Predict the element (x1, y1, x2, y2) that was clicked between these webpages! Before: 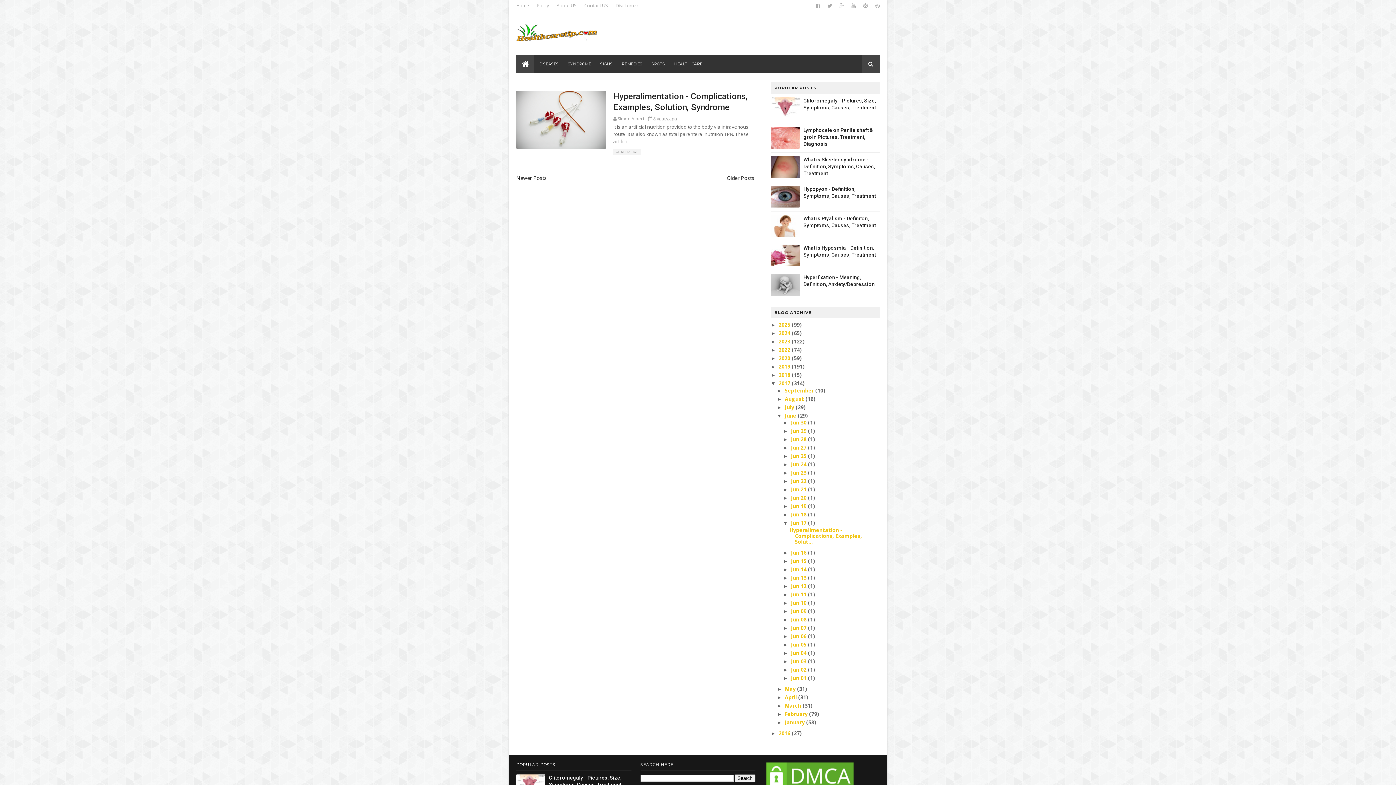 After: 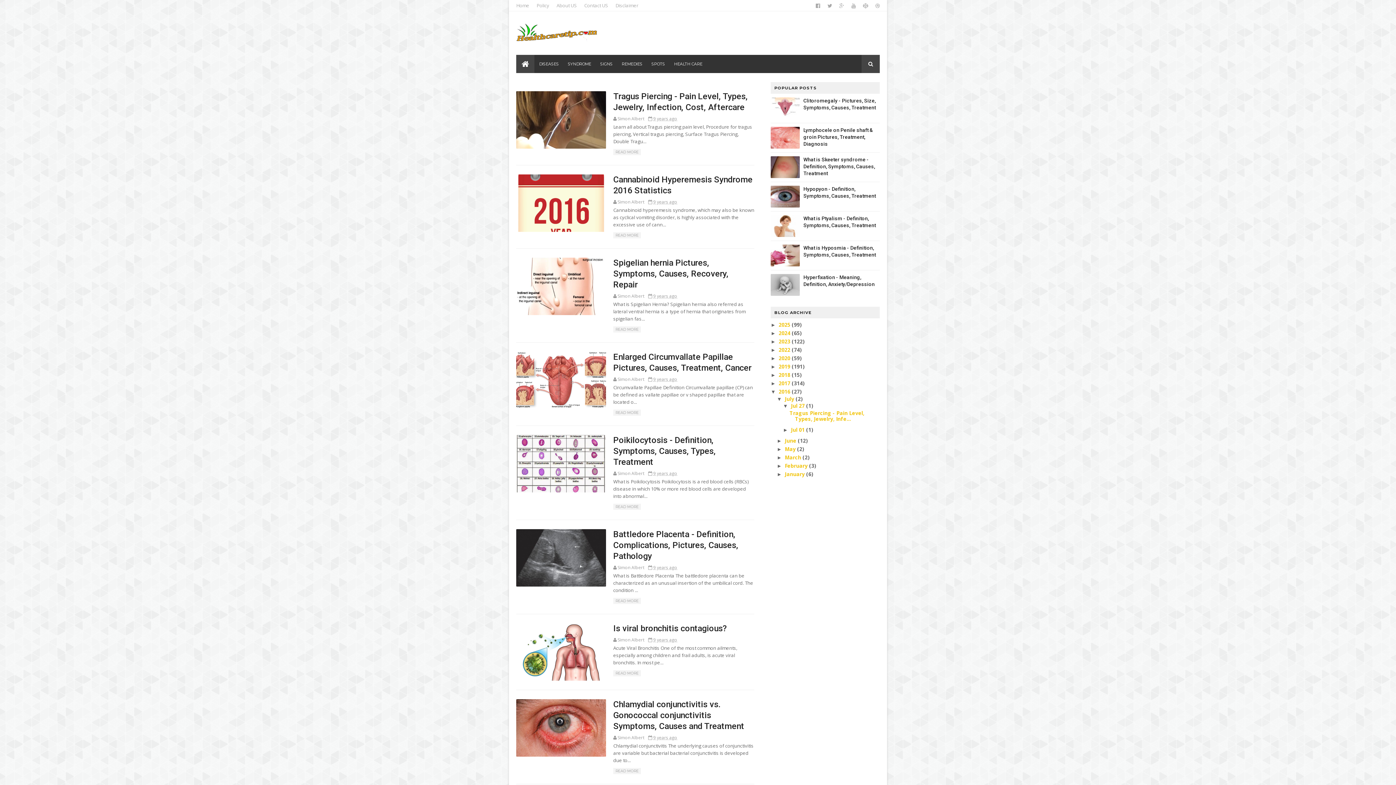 Action: bbox: (778, 730, 792, 736) label: 2016 